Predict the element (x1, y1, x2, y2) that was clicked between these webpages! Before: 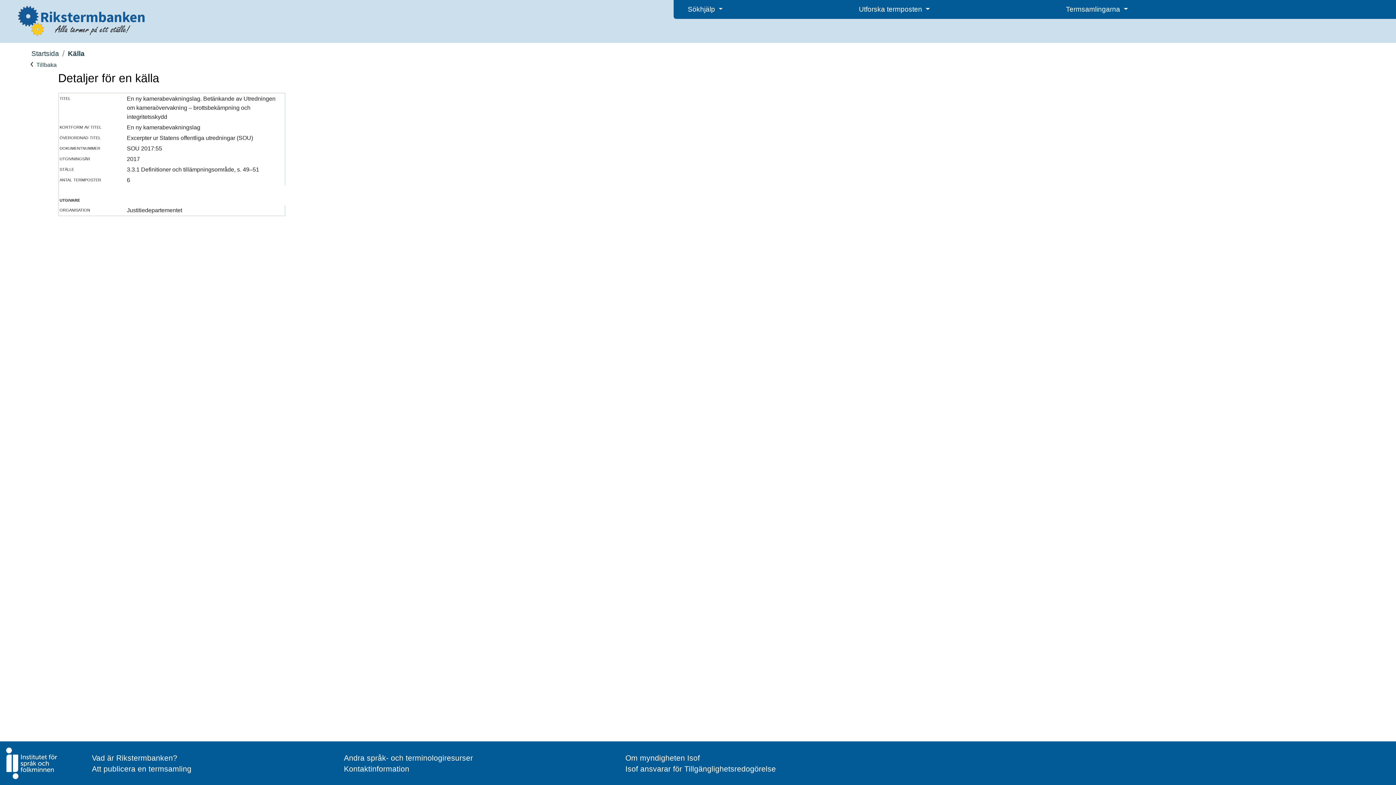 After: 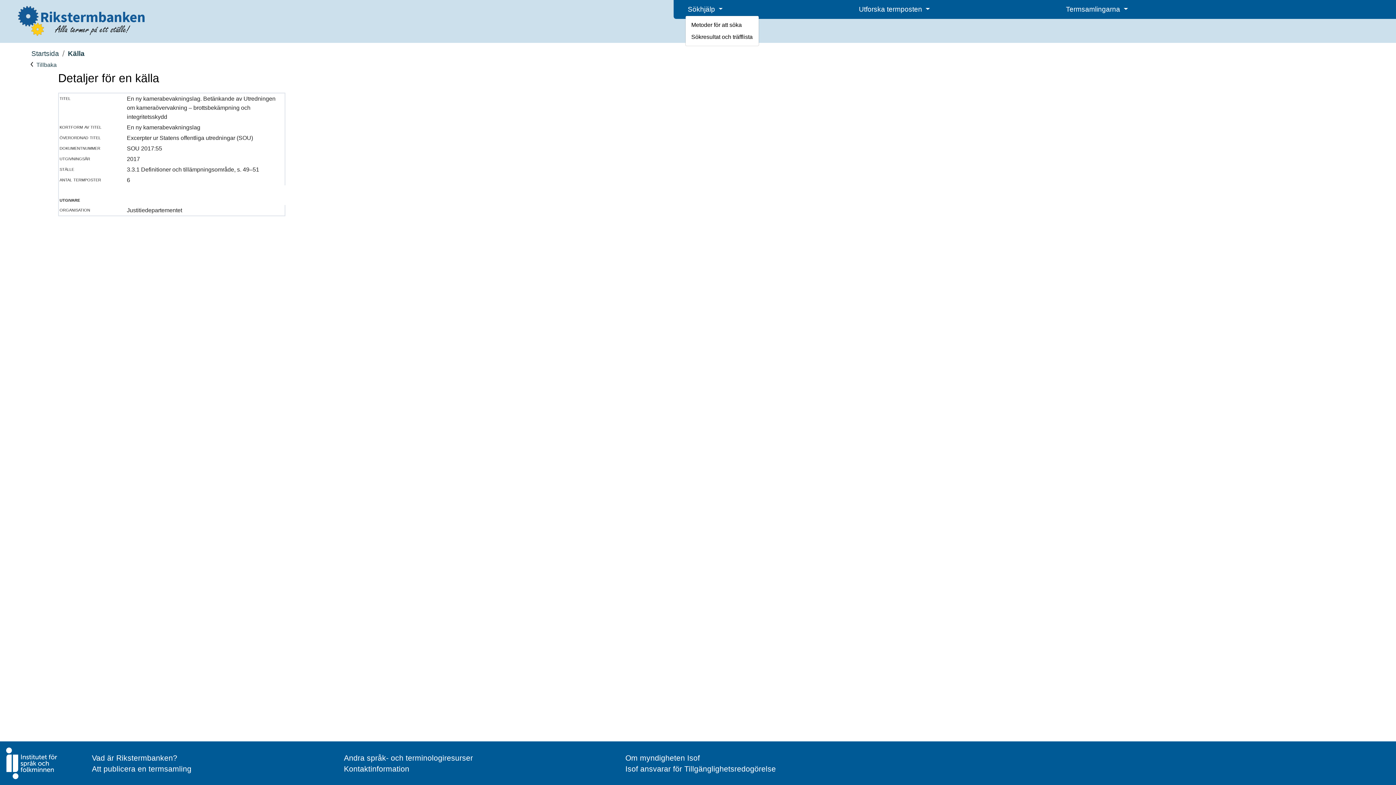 Action: bbox: (685, 4, 725, 14) label: Sökhjälp 